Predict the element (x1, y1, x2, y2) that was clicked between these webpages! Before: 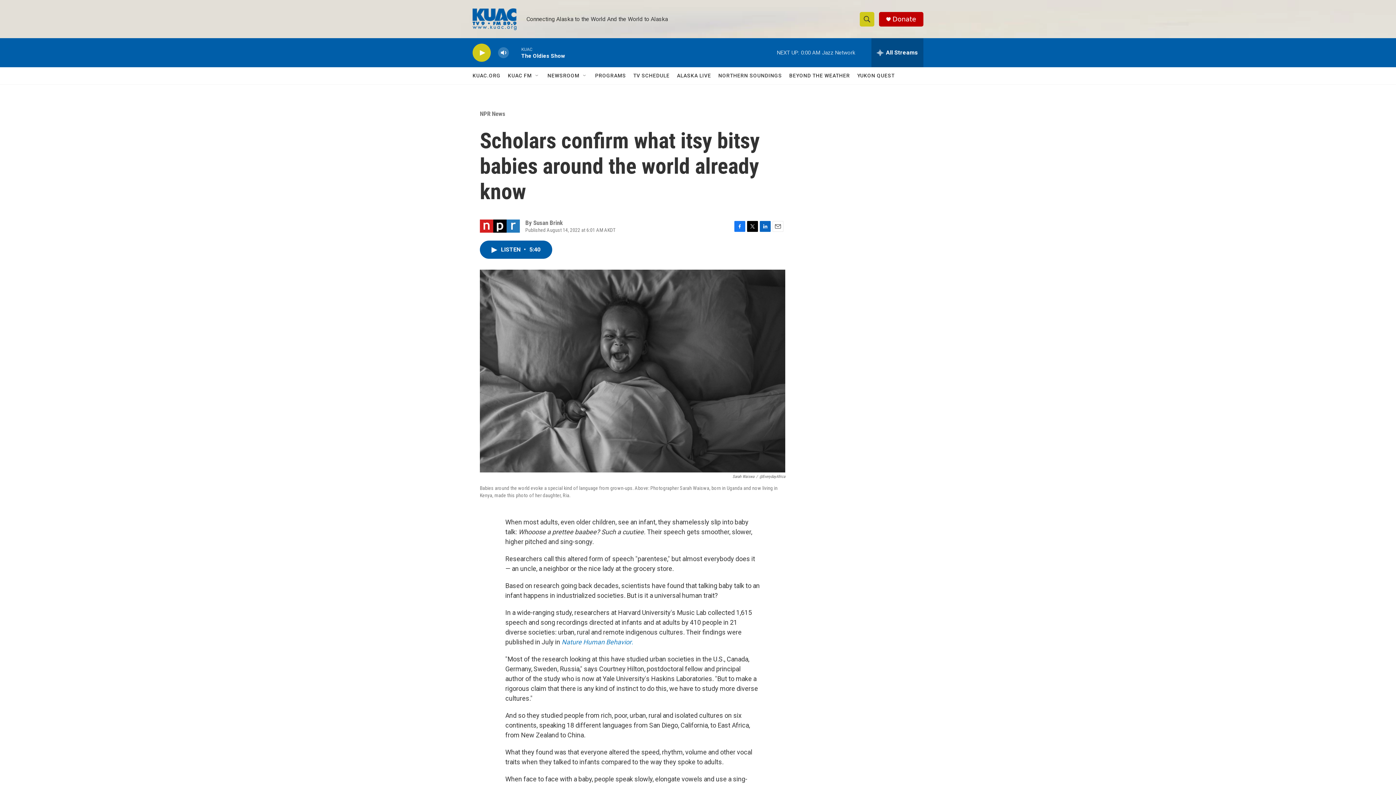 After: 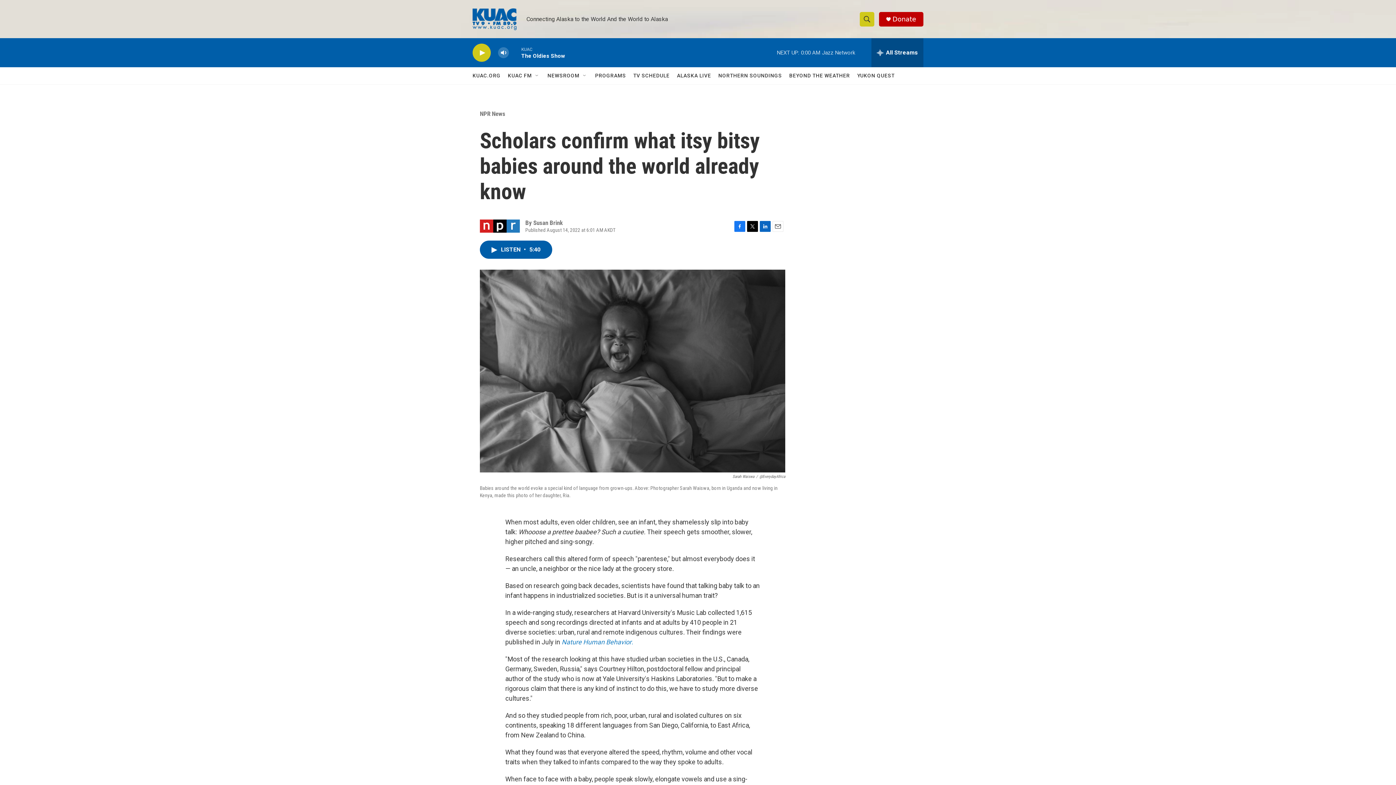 Action: label: Facebook bbox: (734, 220, 745, 231)